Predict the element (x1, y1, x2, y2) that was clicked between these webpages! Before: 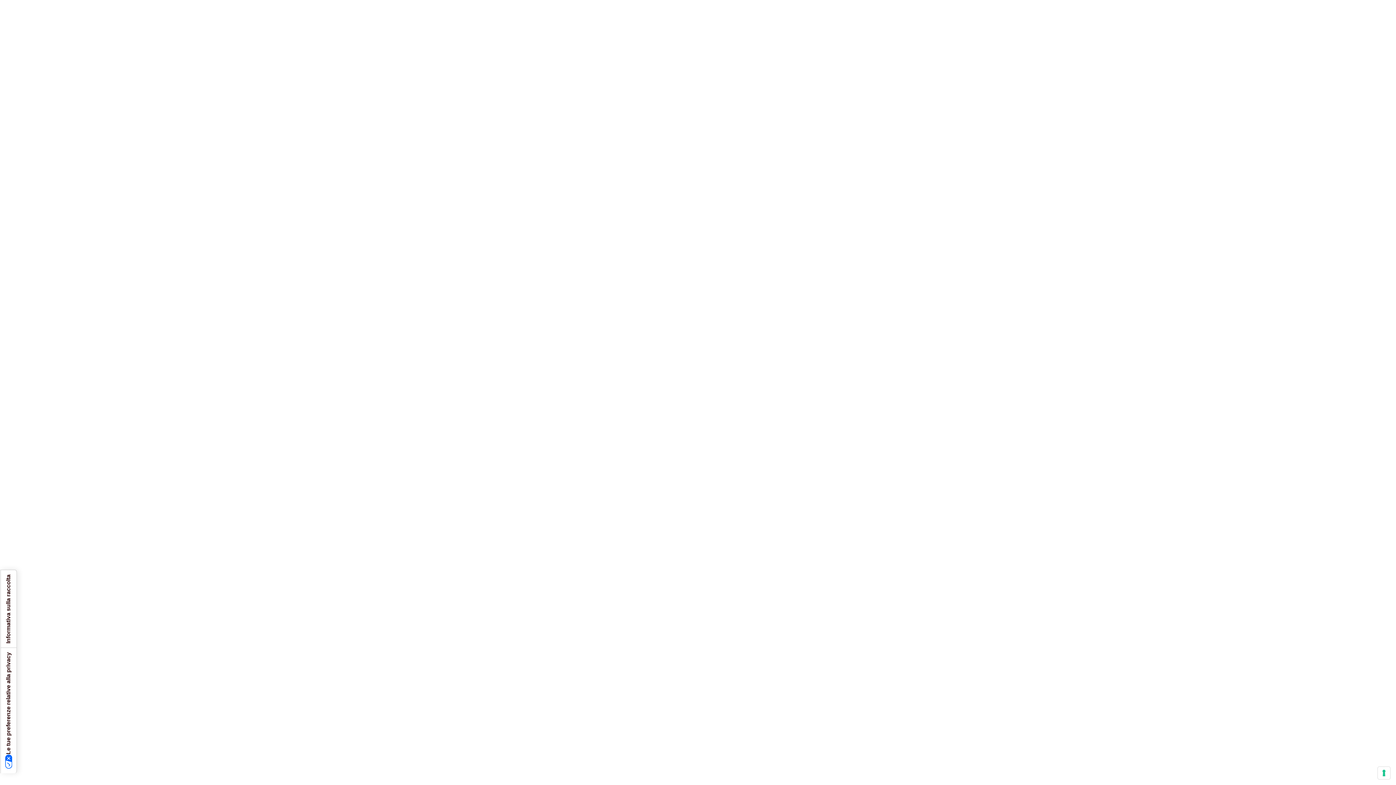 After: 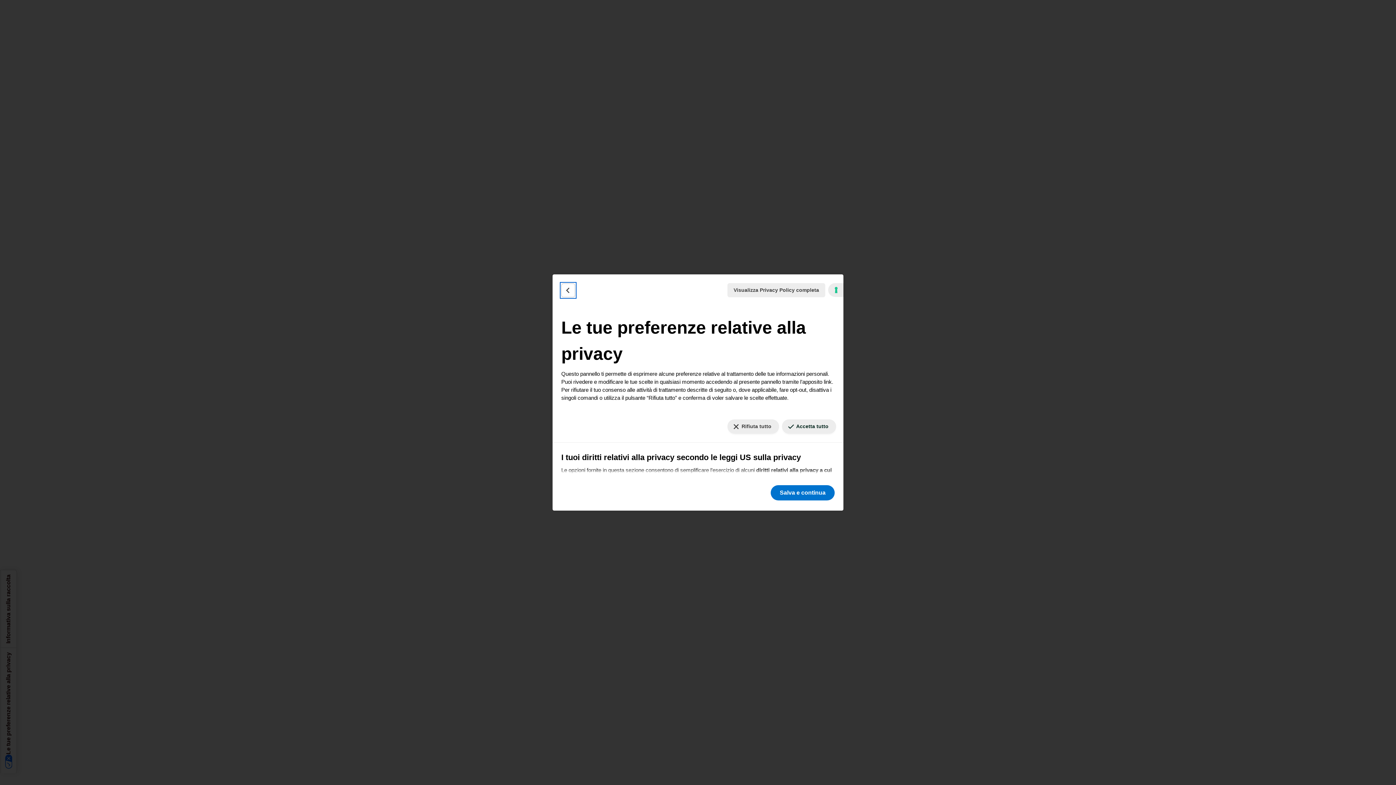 Action: bbox: (1378, 767, 1390, 779) label: Le tue preferenze relative al consenso per le tecnologie di tracciamento